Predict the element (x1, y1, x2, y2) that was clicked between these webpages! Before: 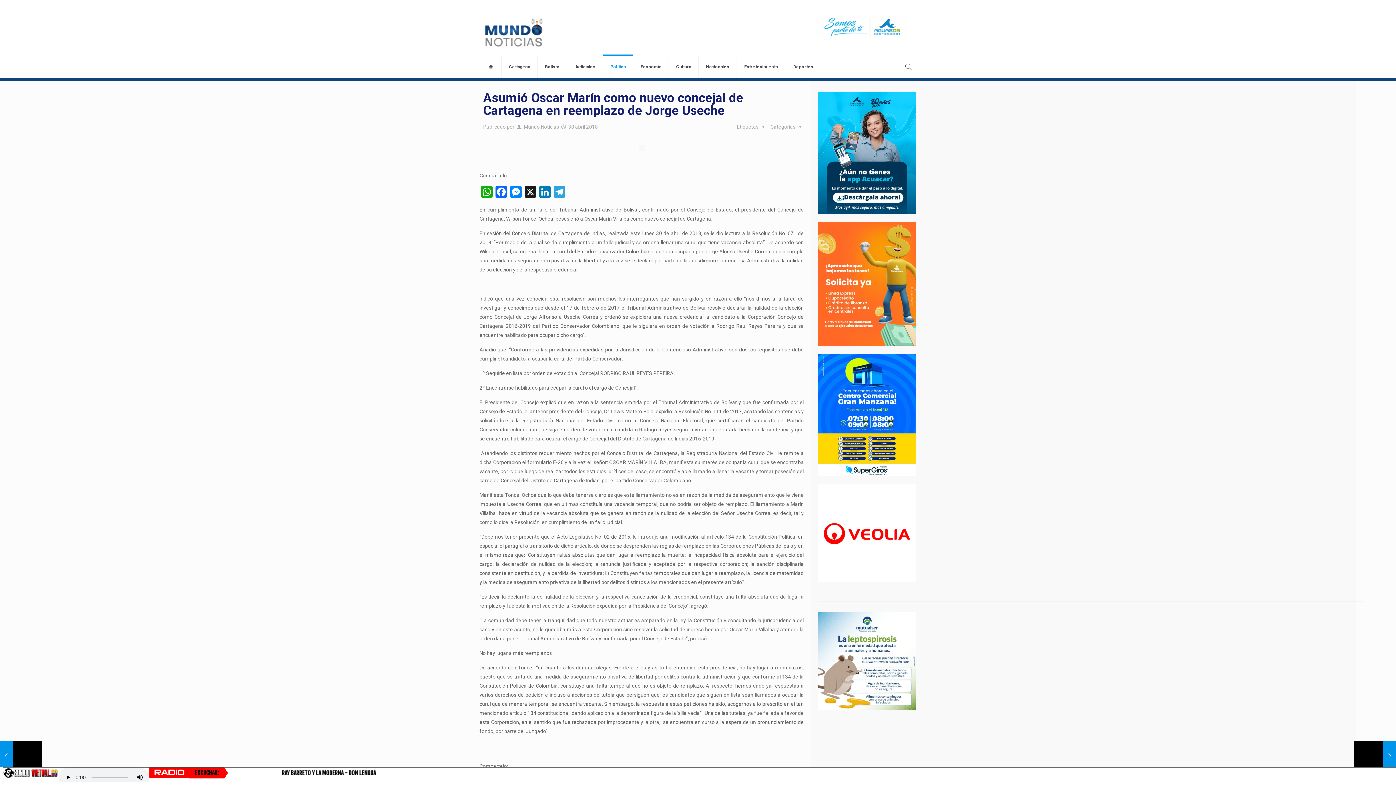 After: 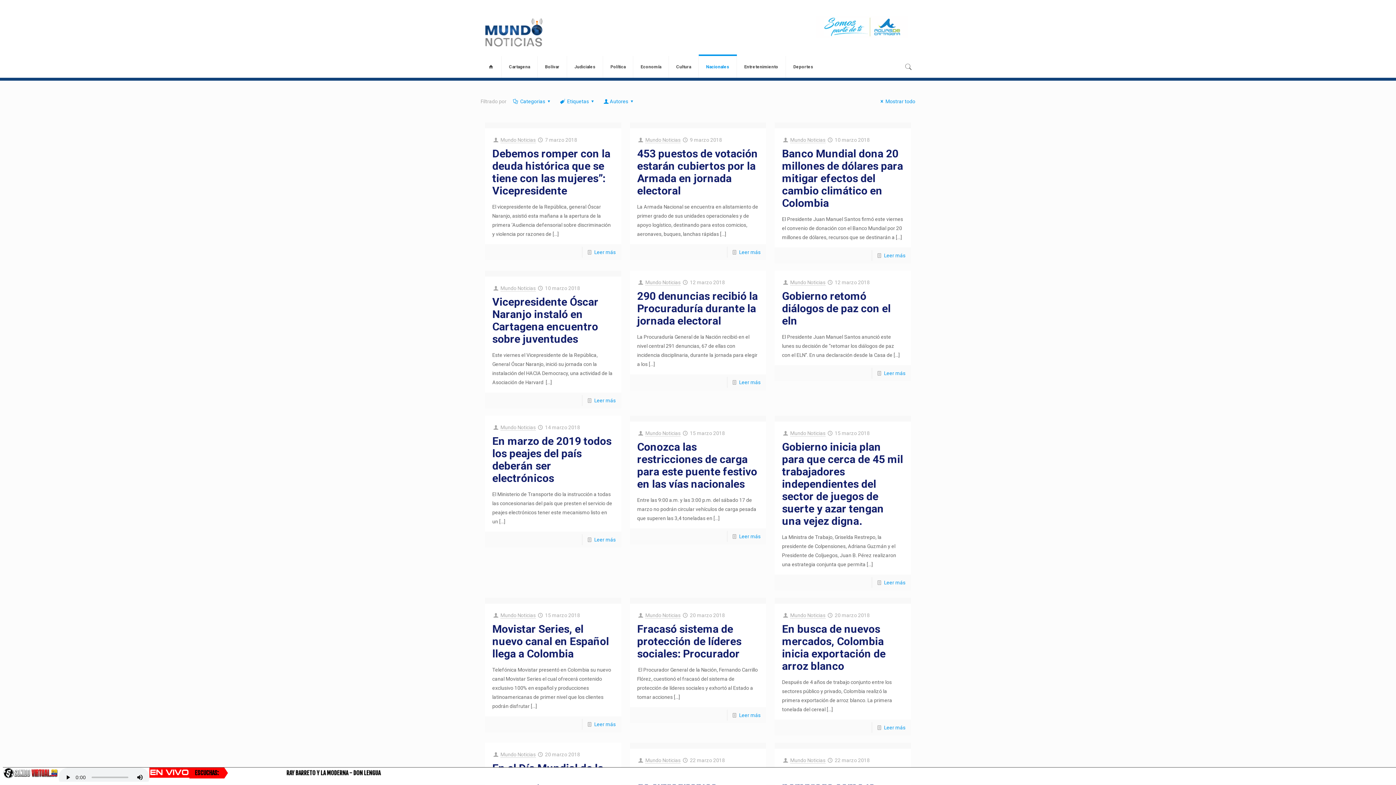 Action: bbox: (698, 56, 737, 77) label: Nacionales